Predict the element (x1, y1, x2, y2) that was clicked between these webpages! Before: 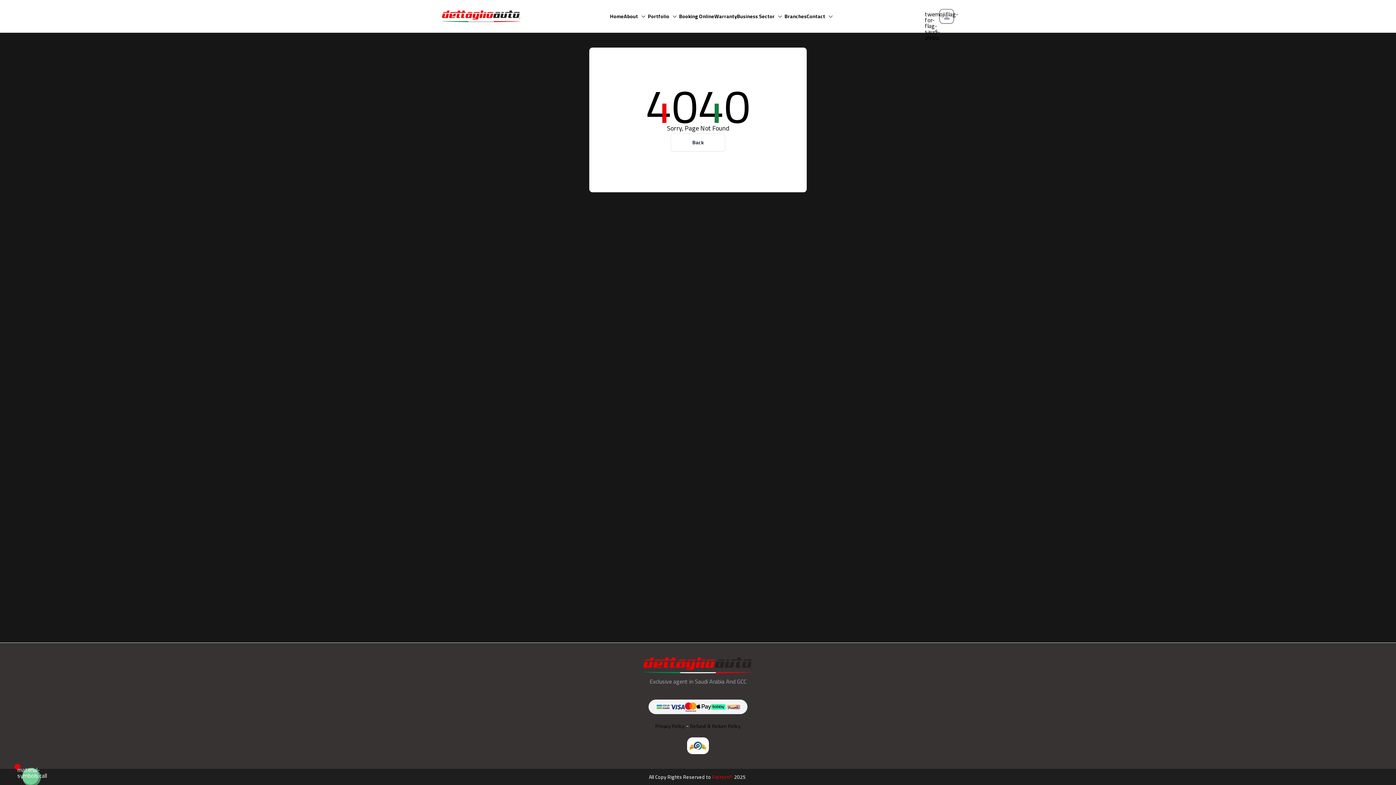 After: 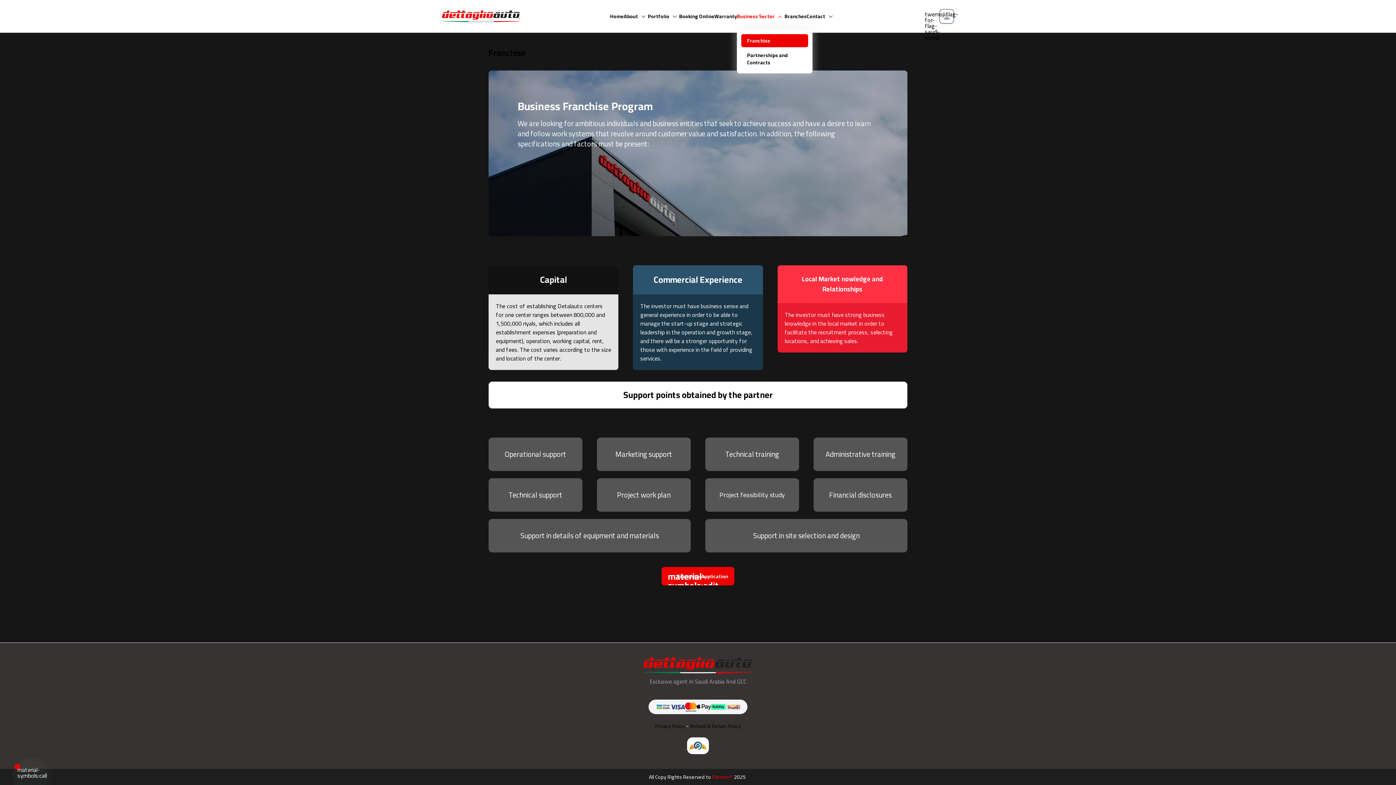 Action: bbox: (737, 11, 784, 21) label: Business Sector 